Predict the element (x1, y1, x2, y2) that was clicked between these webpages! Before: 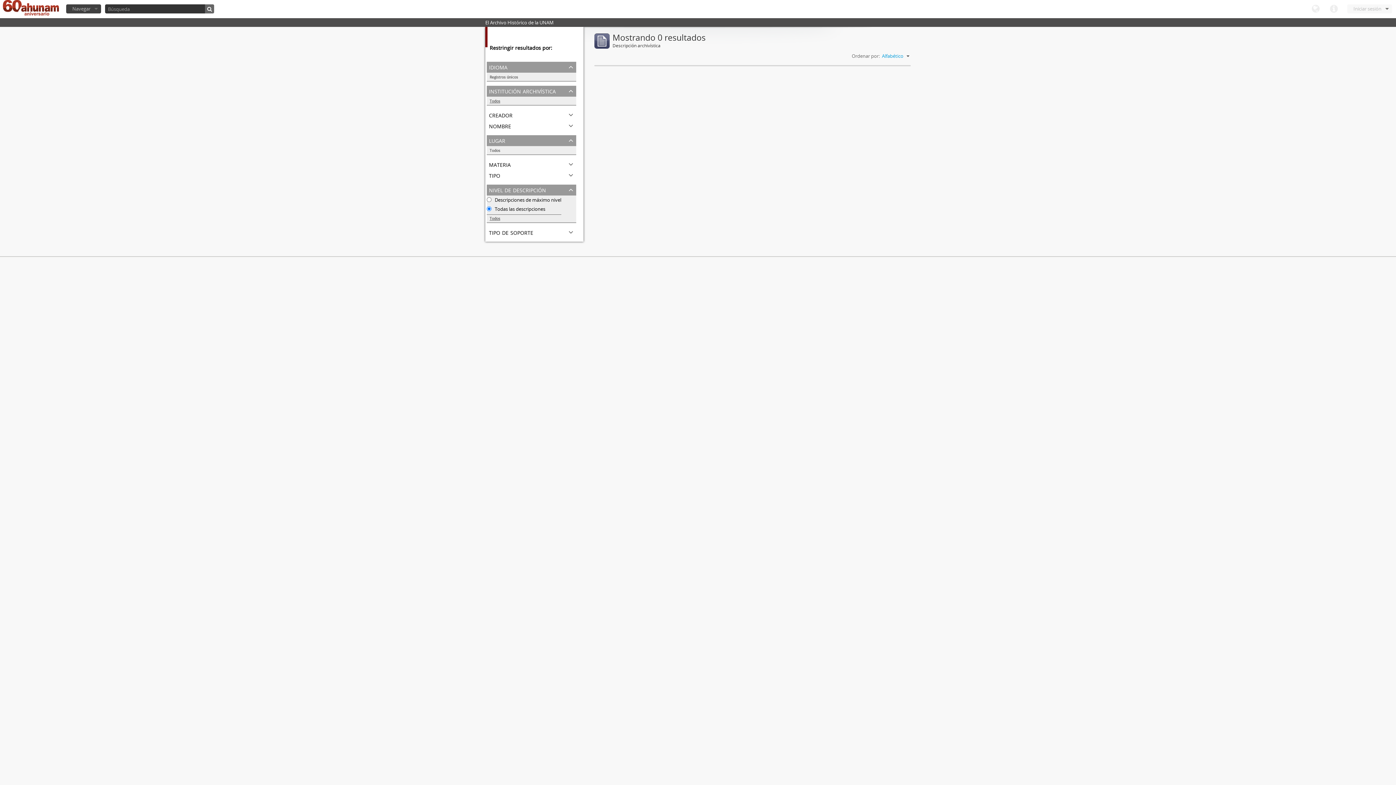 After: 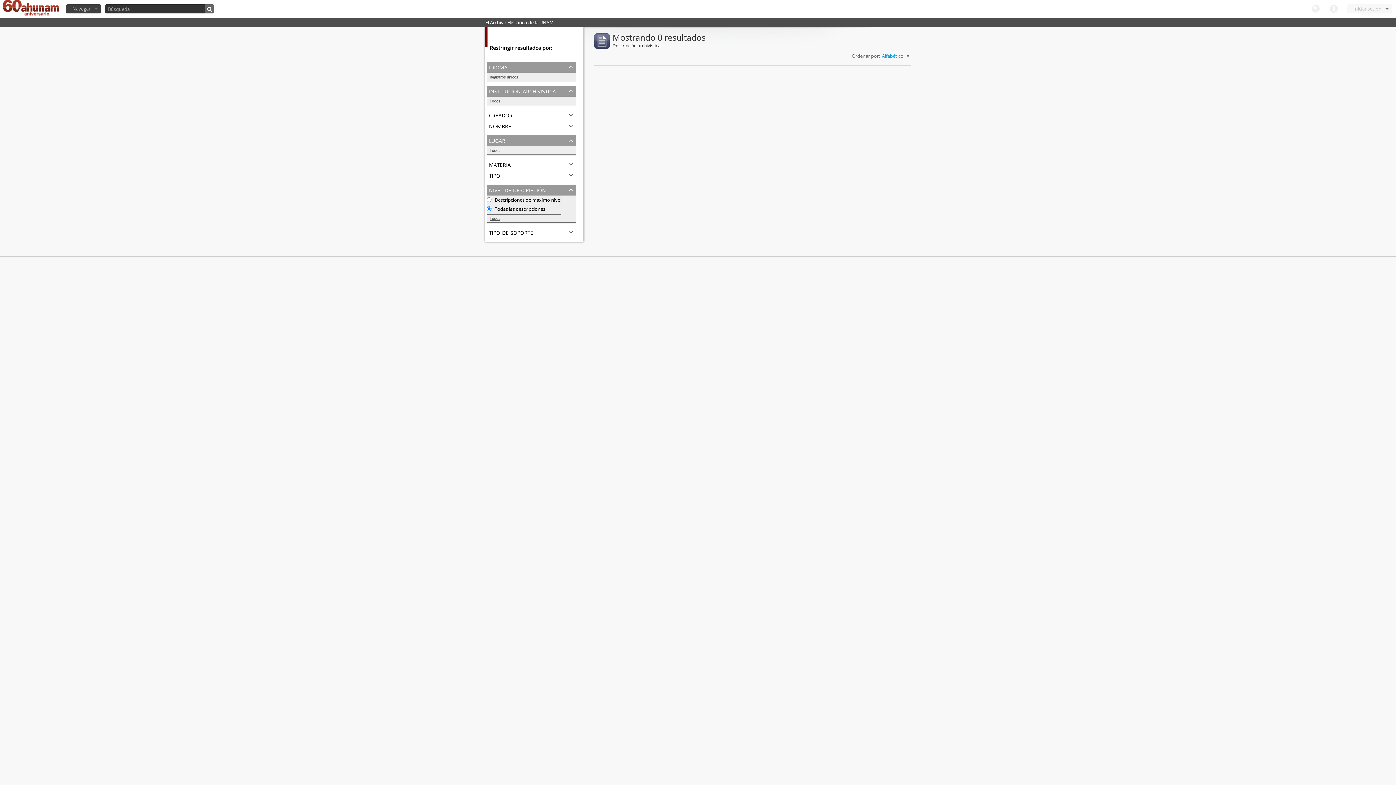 Action: label: Todos bbox: (486, 97, 576, 105)